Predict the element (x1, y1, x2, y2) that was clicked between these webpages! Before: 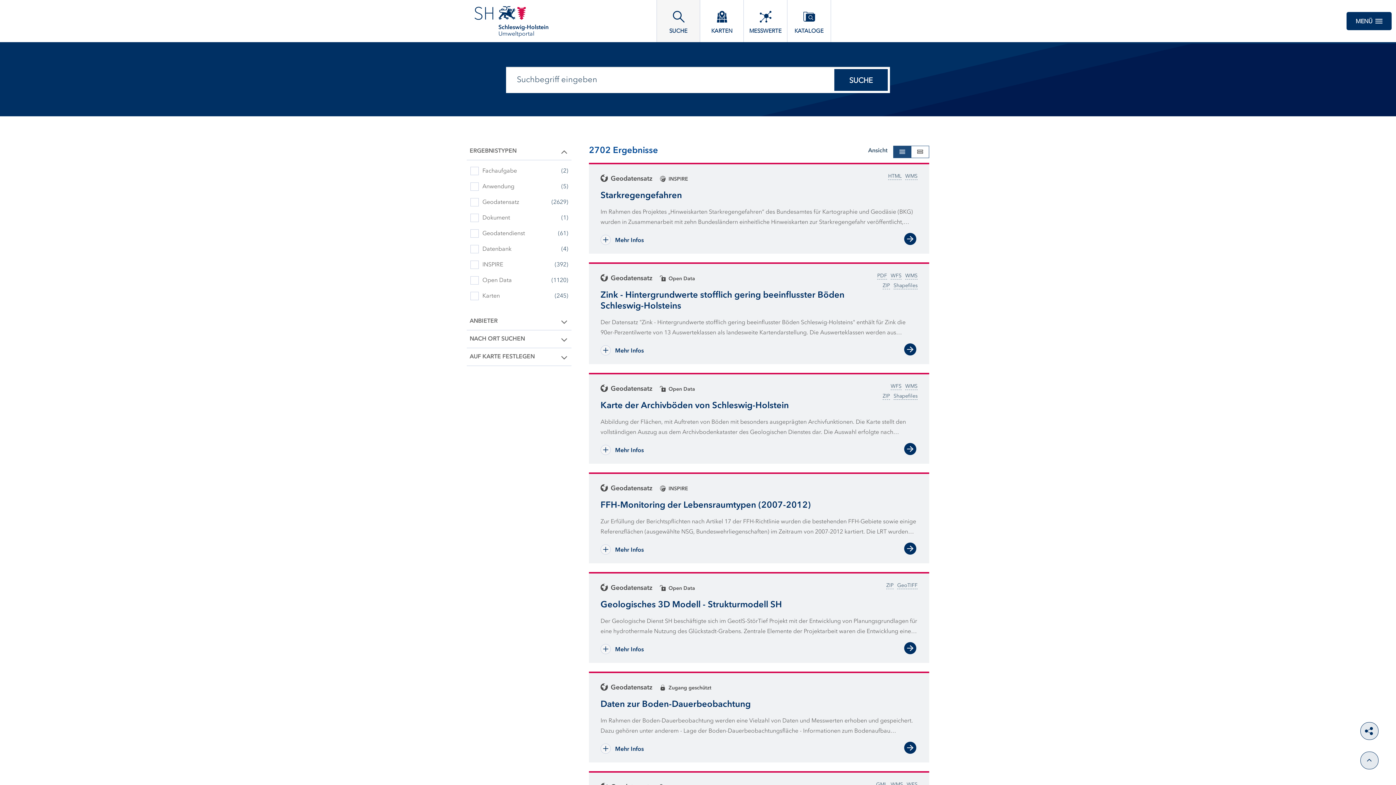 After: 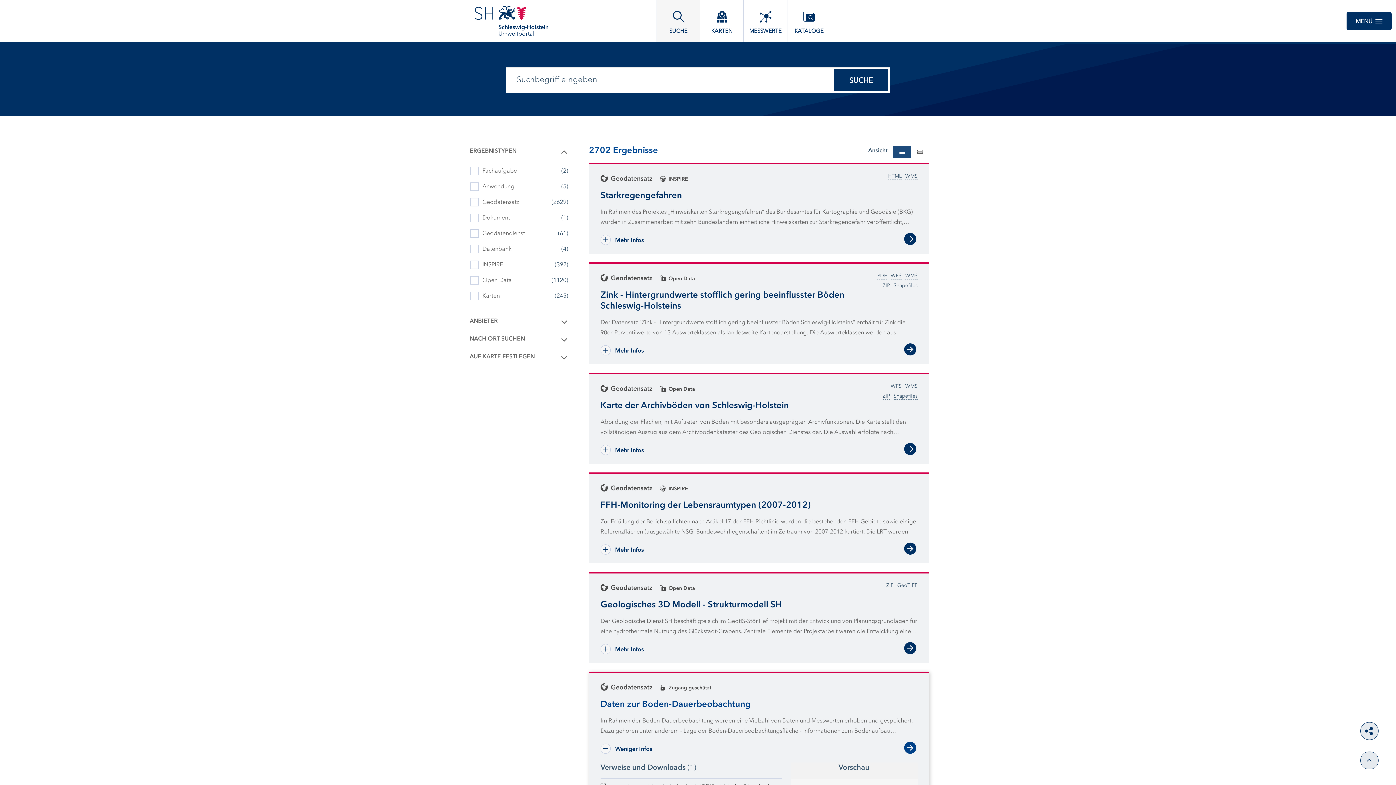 Action: label:  Mehr Infos bbox: (600, 746, 644, 752)